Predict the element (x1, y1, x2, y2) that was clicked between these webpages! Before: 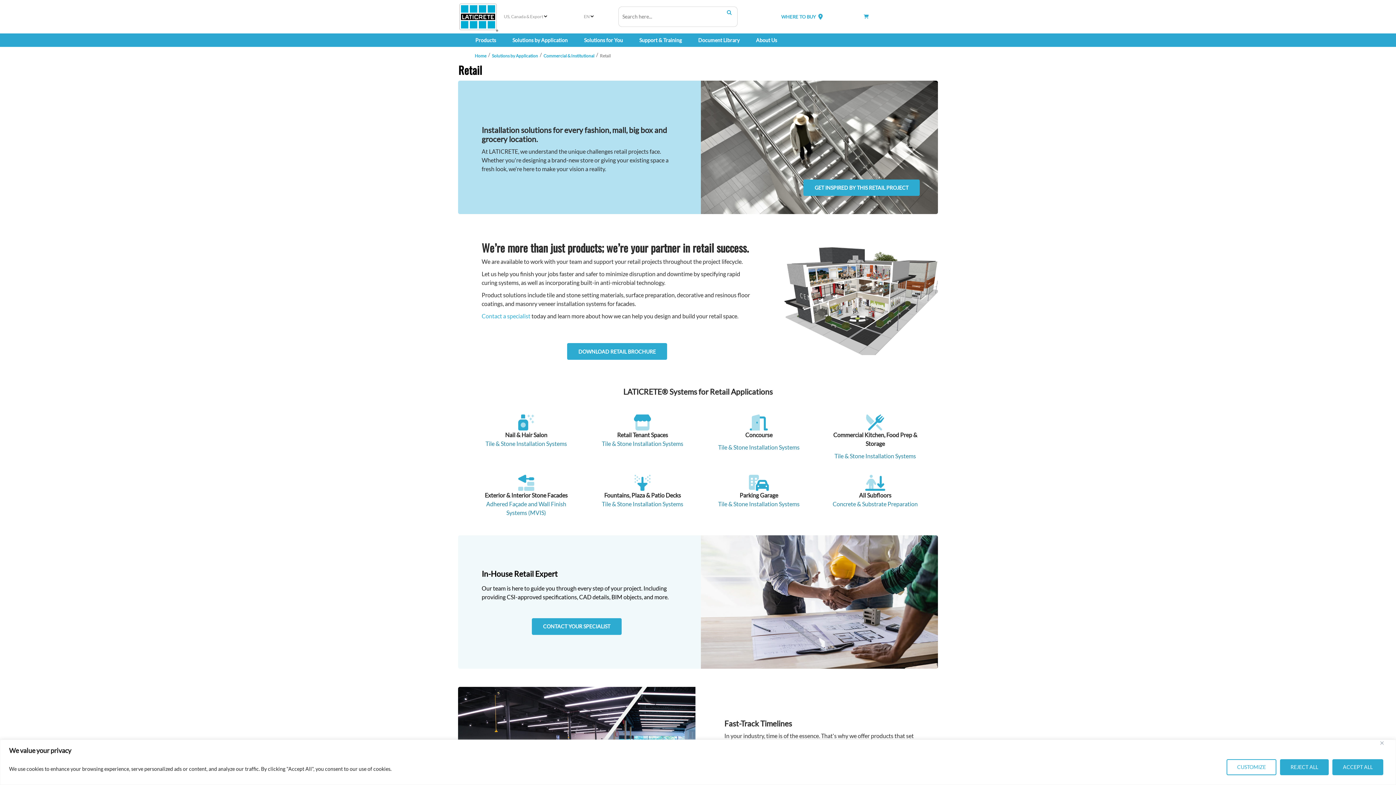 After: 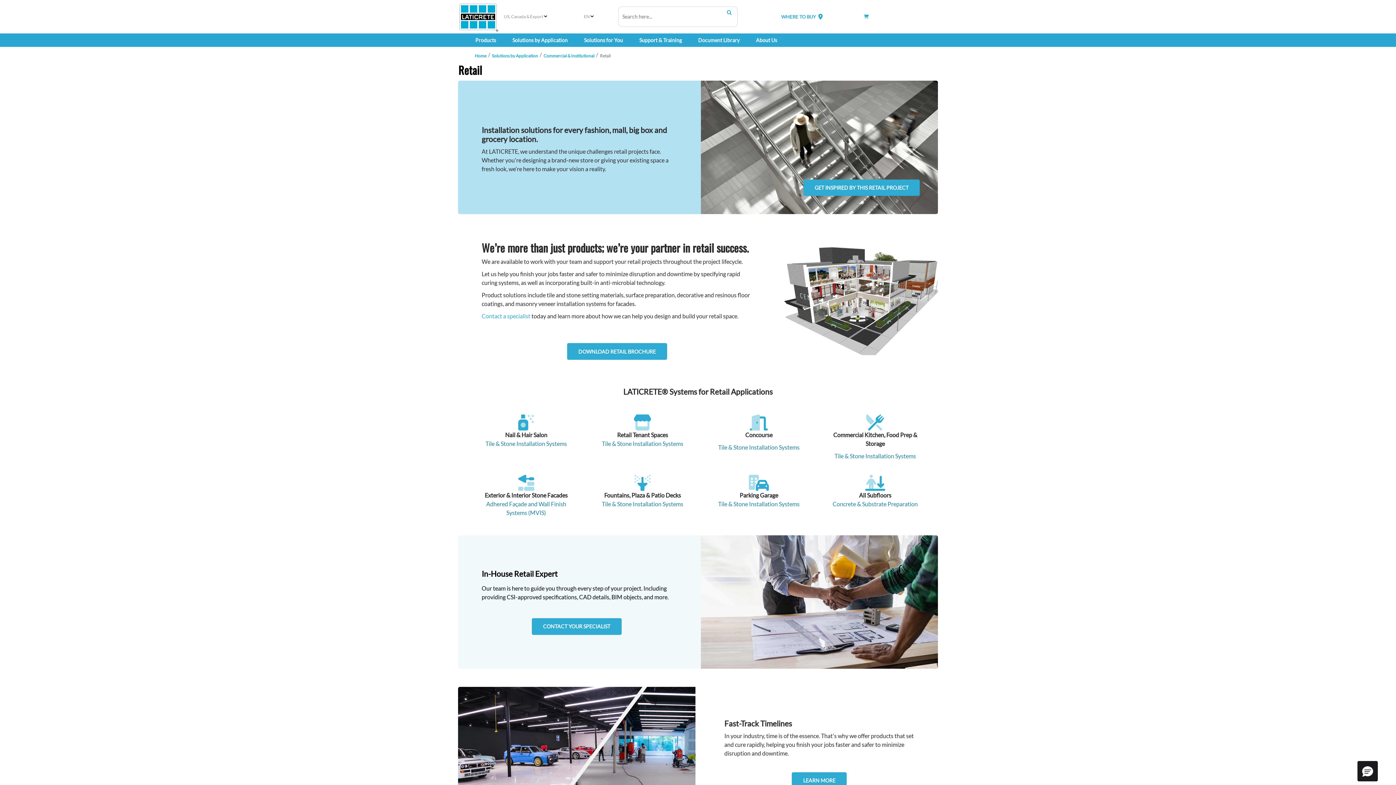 Action: bbox: (1280, 759, 1329, 775) label: Reject All